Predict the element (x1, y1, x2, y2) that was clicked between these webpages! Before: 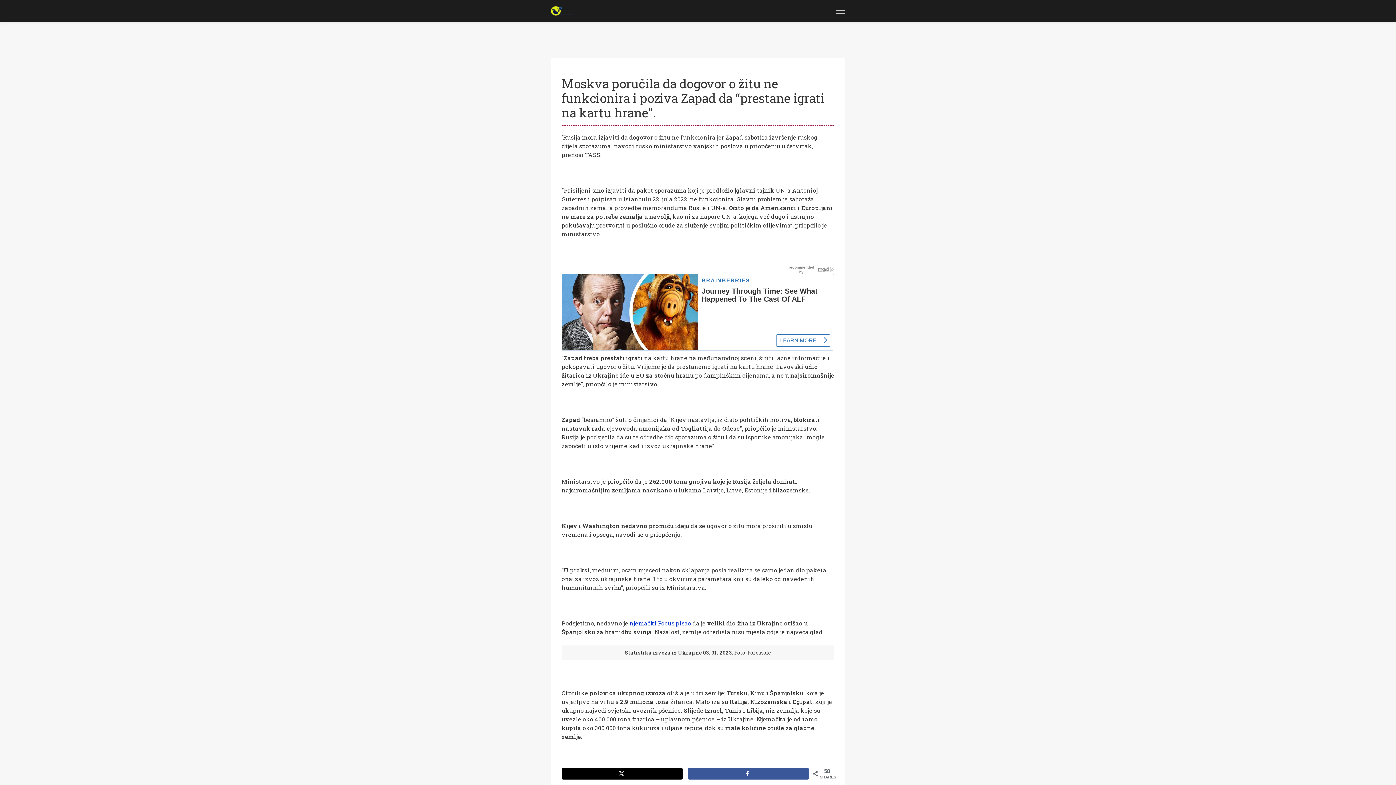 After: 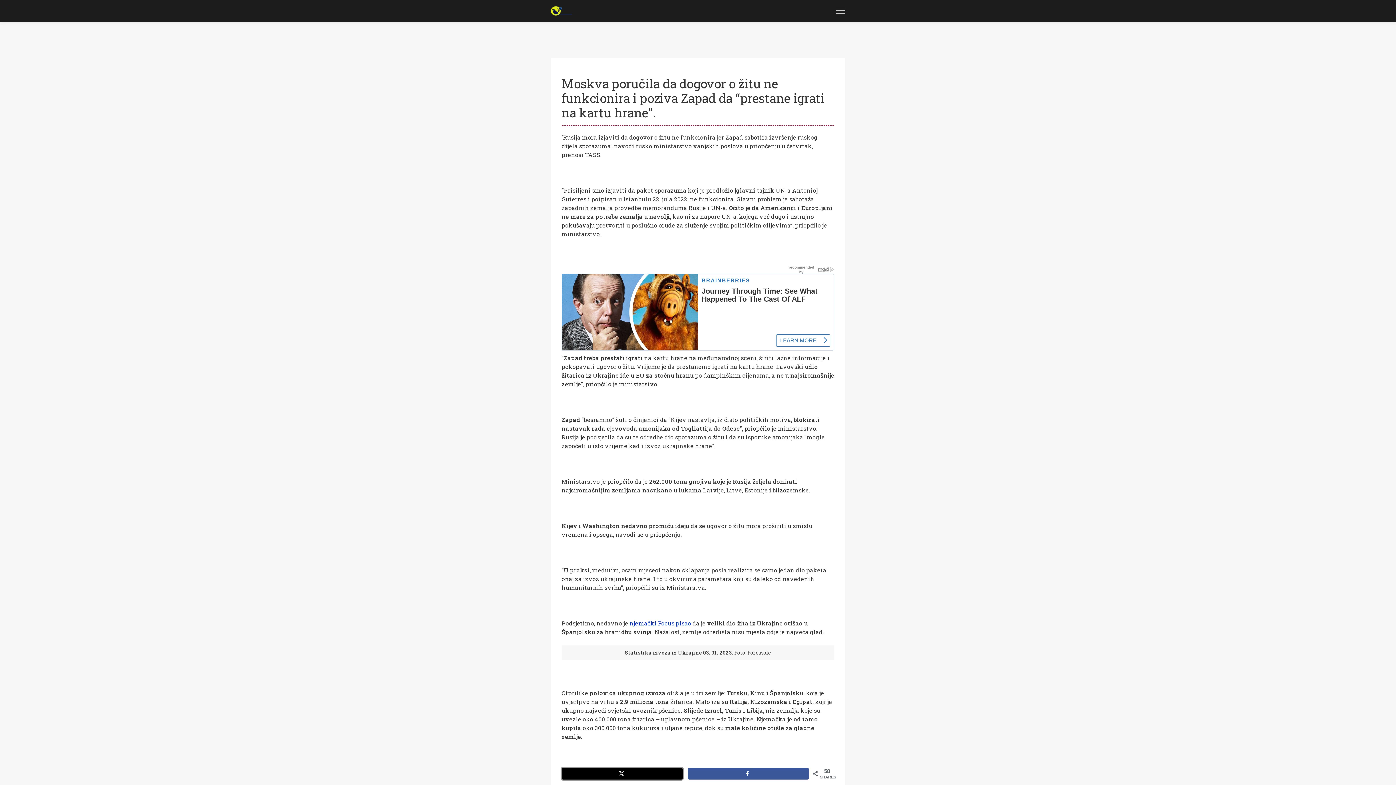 Action: label: Share on X bbox: (561, 768, 682, 780)